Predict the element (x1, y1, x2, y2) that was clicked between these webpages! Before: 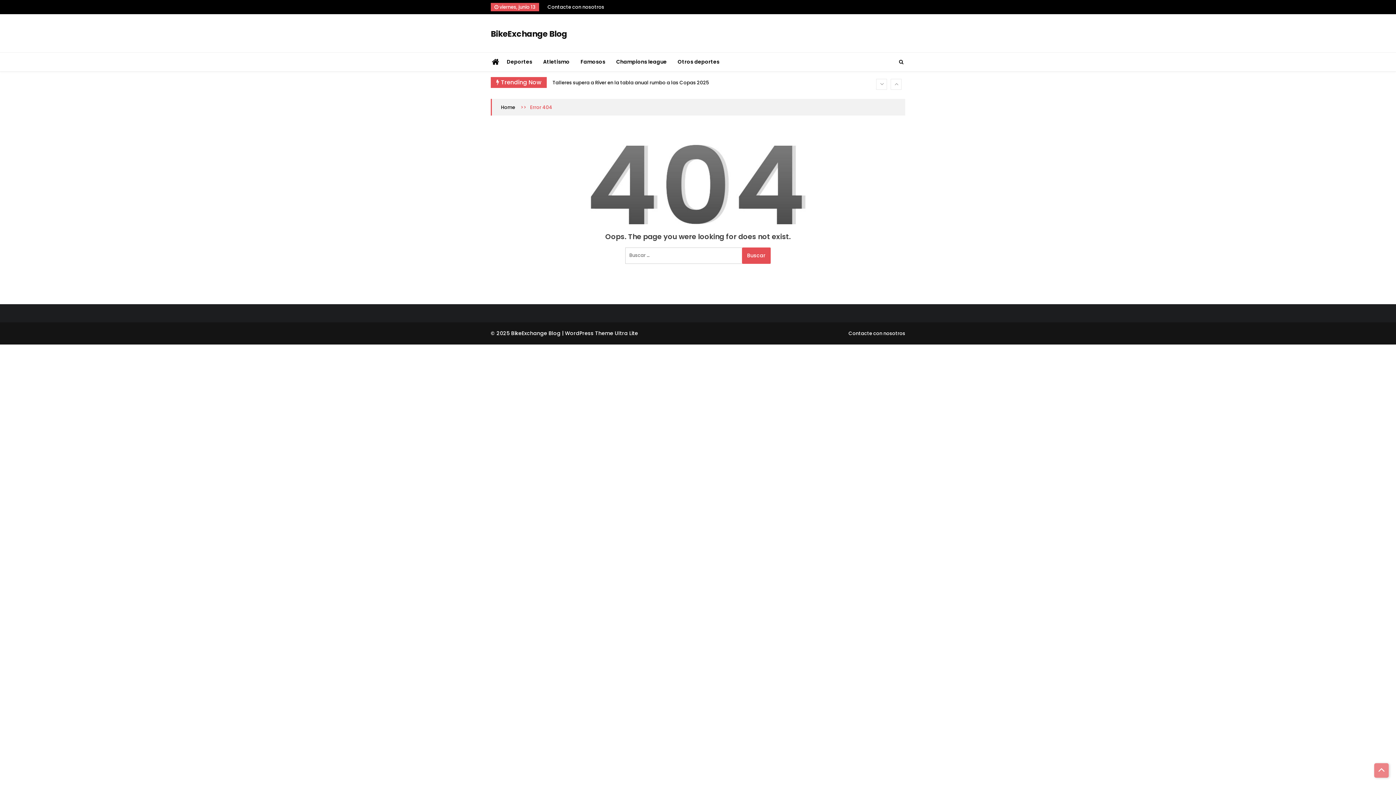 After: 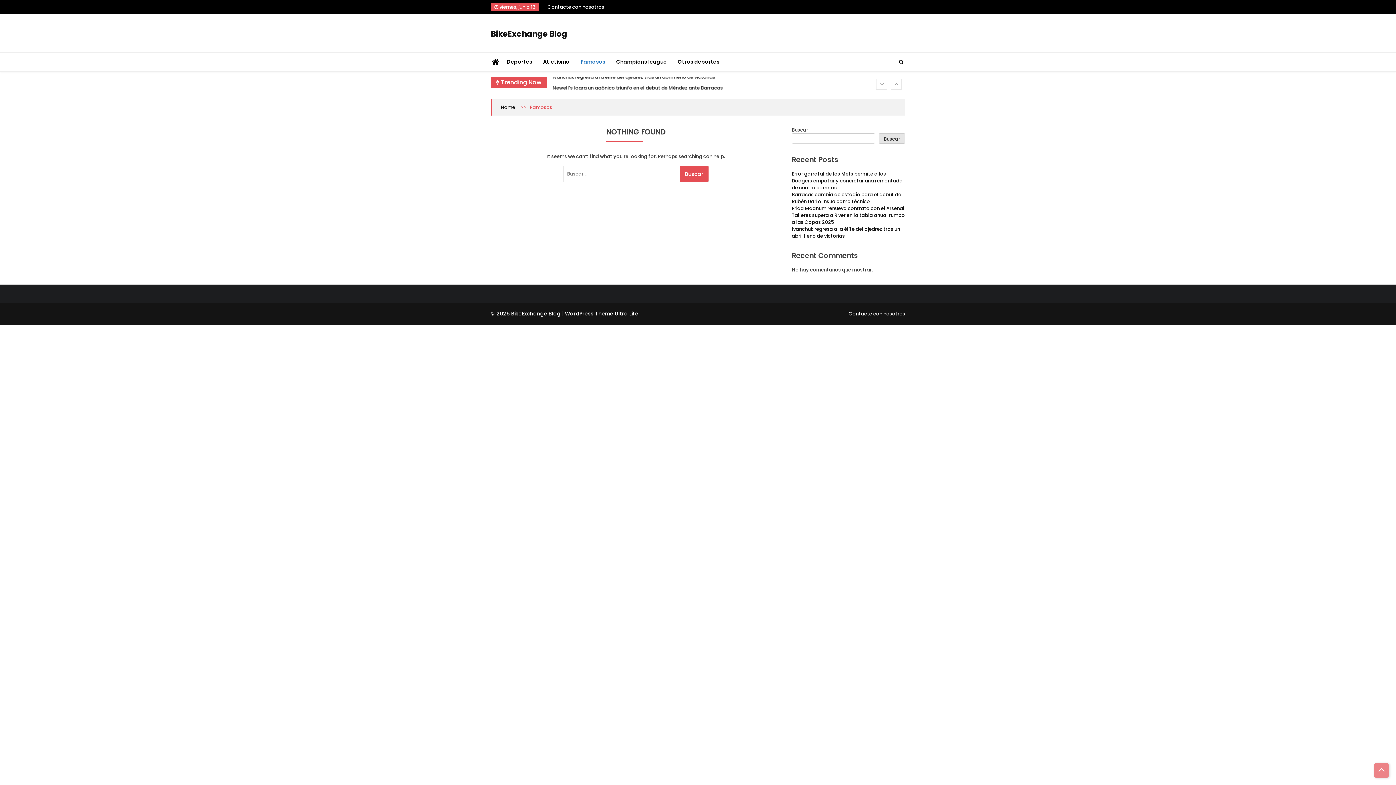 Action: bbox: (575, 52, 610, 71) label: Famosos